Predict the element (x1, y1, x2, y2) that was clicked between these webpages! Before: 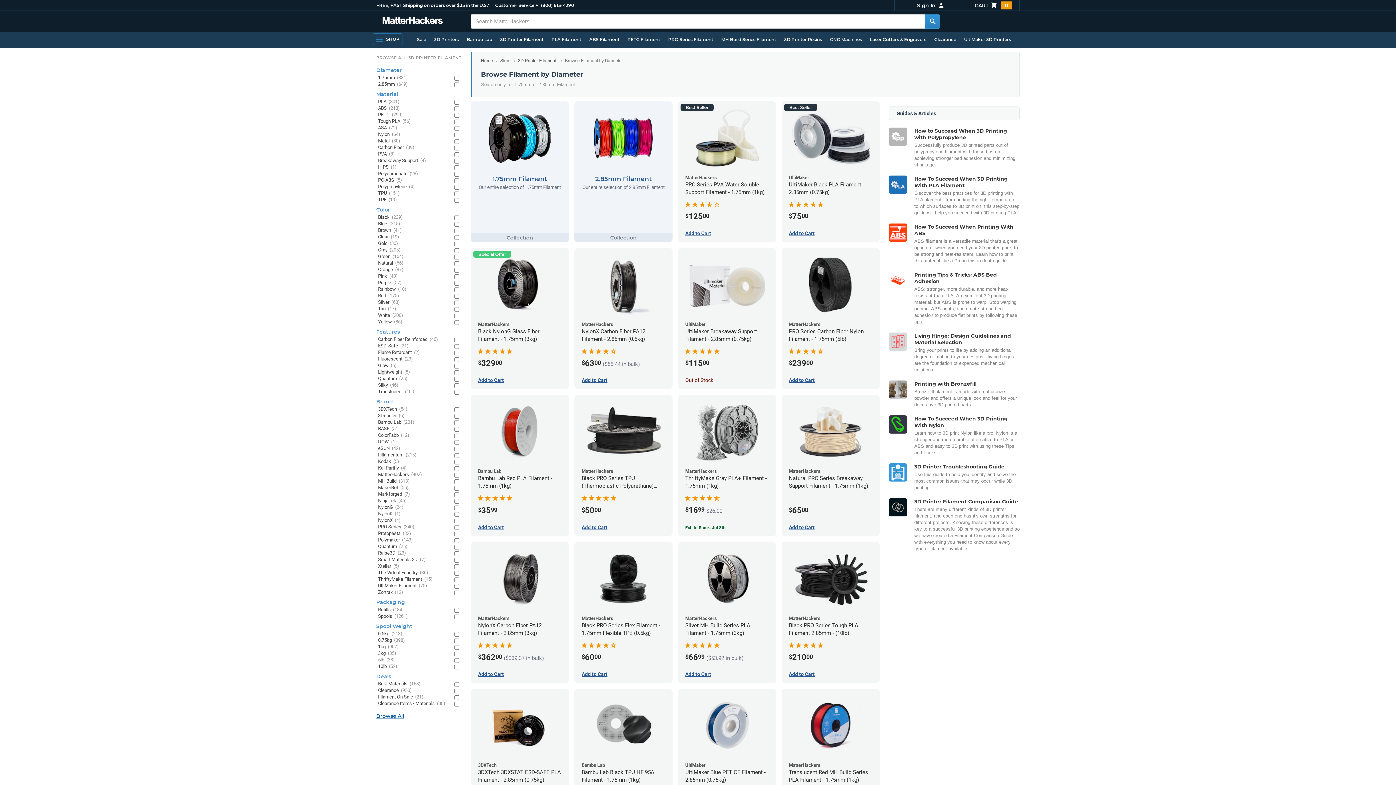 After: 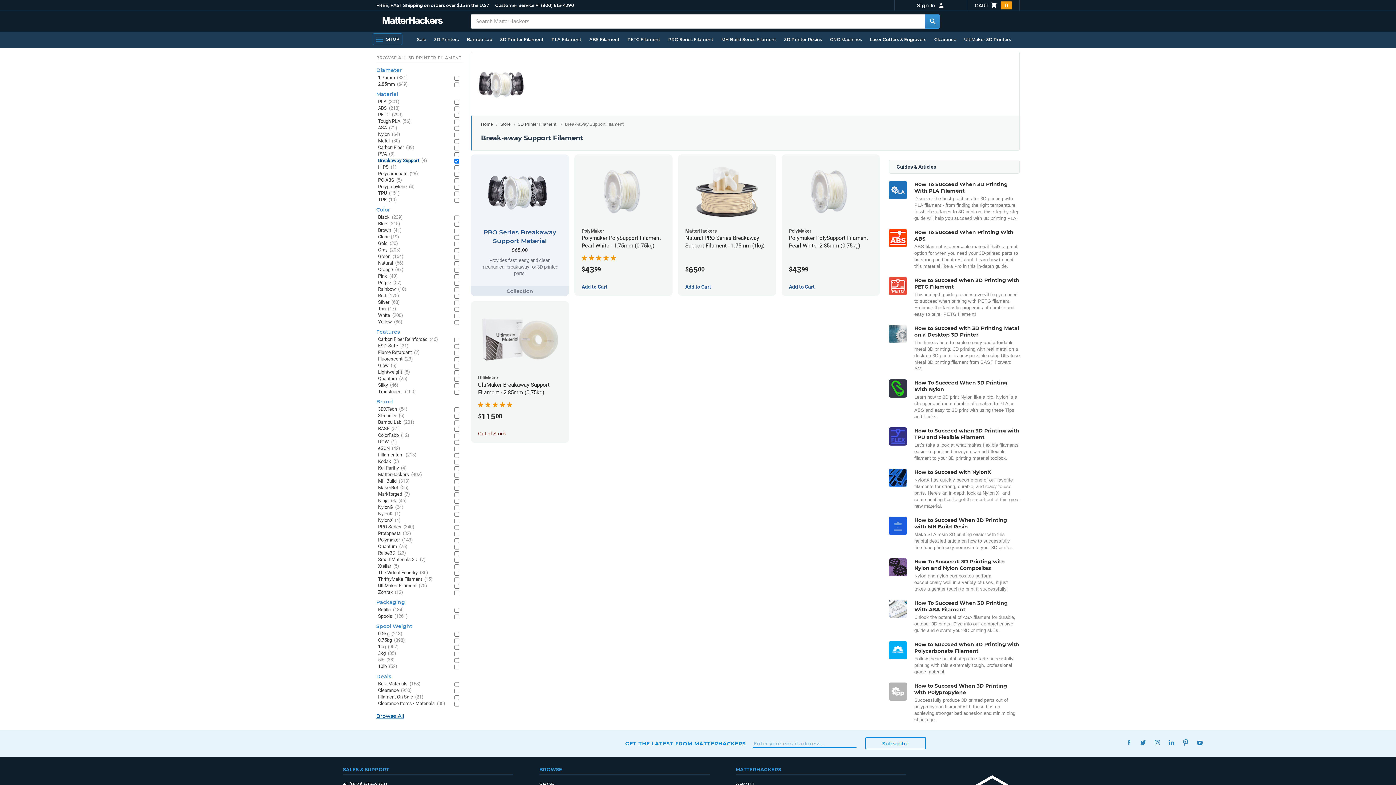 Action: bbox: (378, 157, 449, 164) label: Breakaway Support (4)